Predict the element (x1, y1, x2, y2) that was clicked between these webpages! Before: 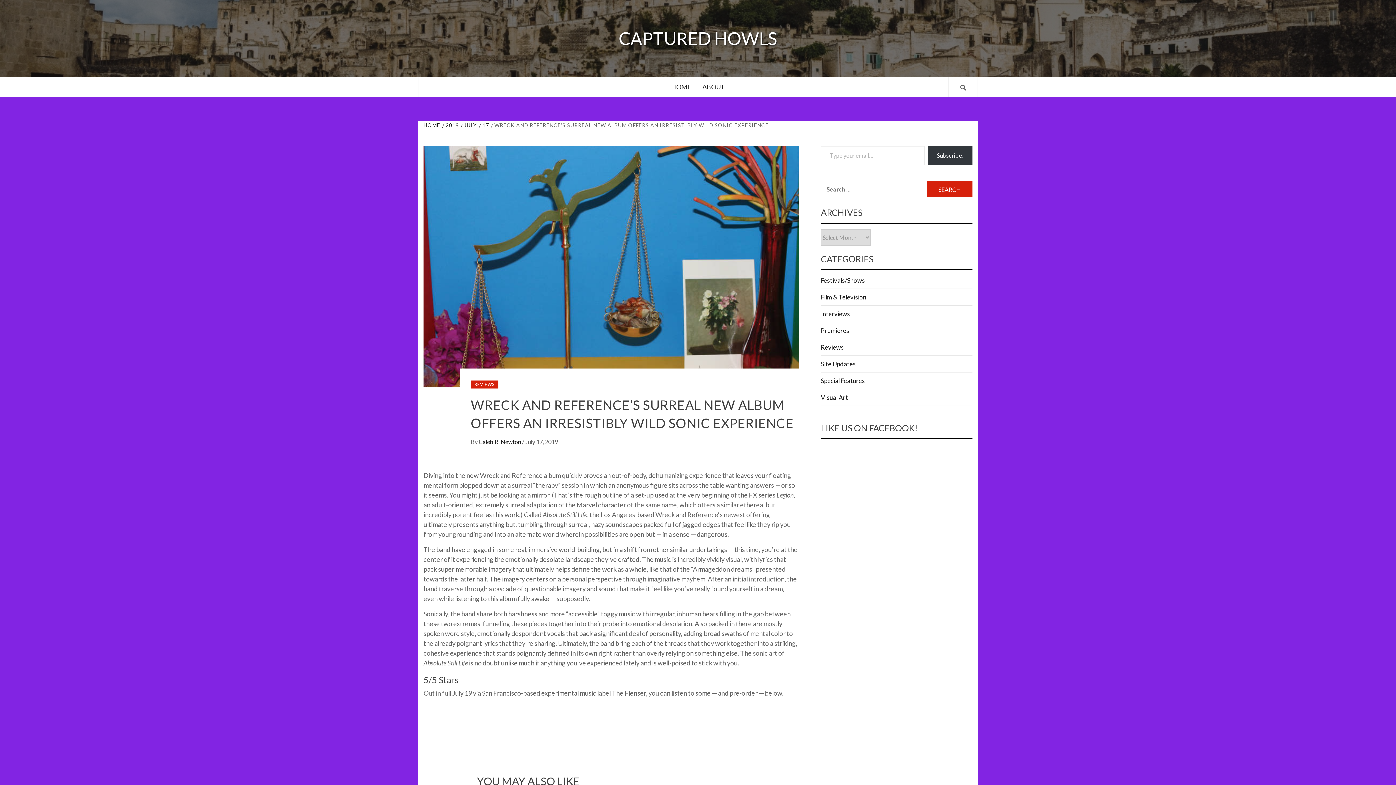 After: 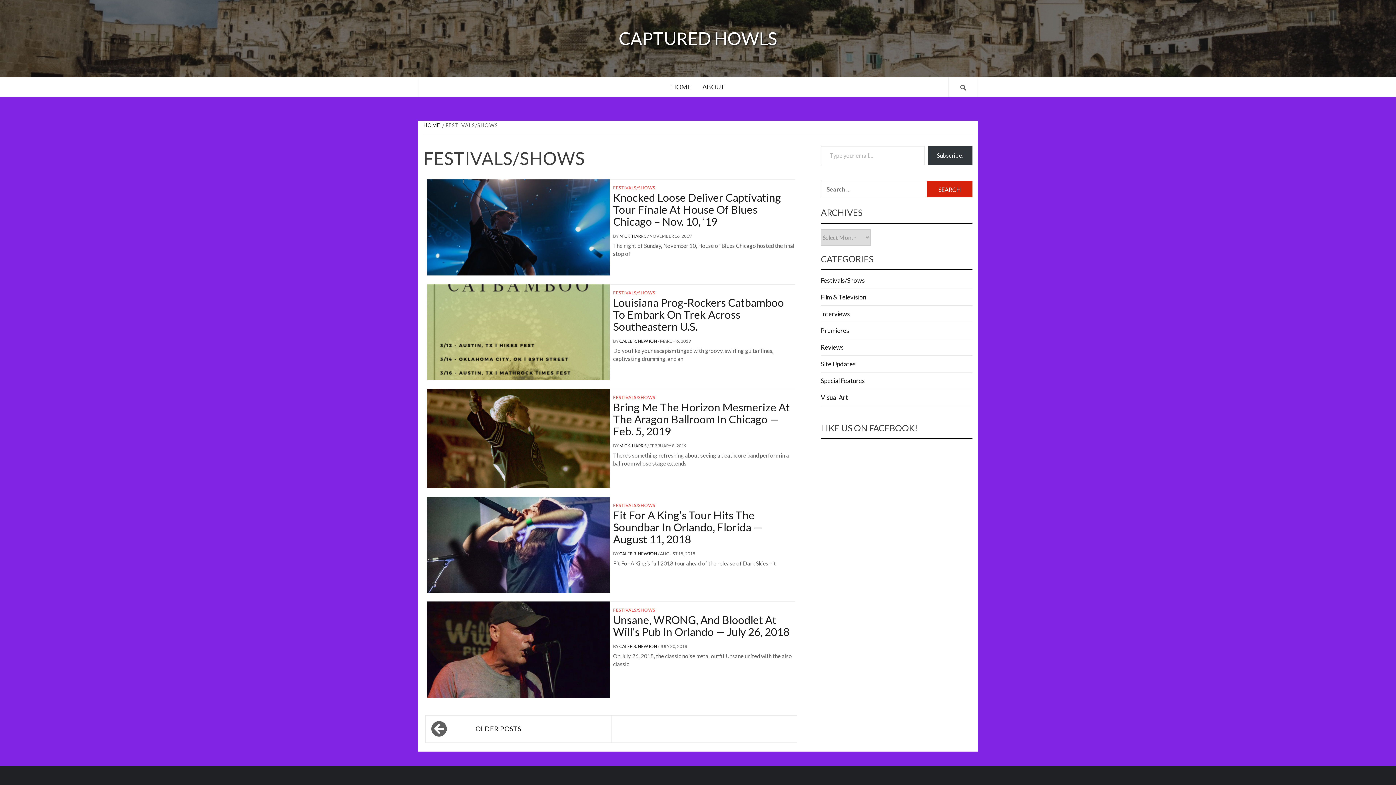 Action: label: Festivals/Shows bbox: (821, 276, 865, 284)